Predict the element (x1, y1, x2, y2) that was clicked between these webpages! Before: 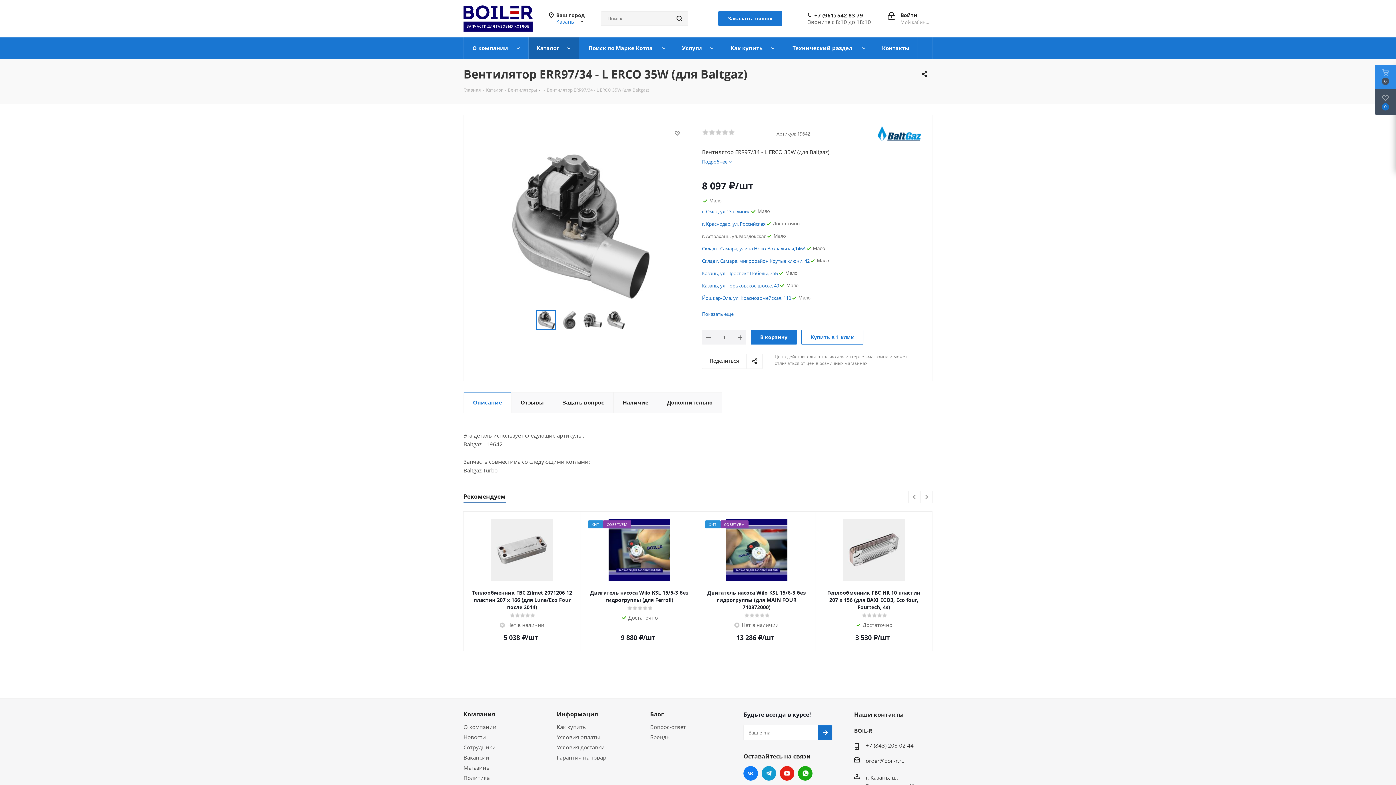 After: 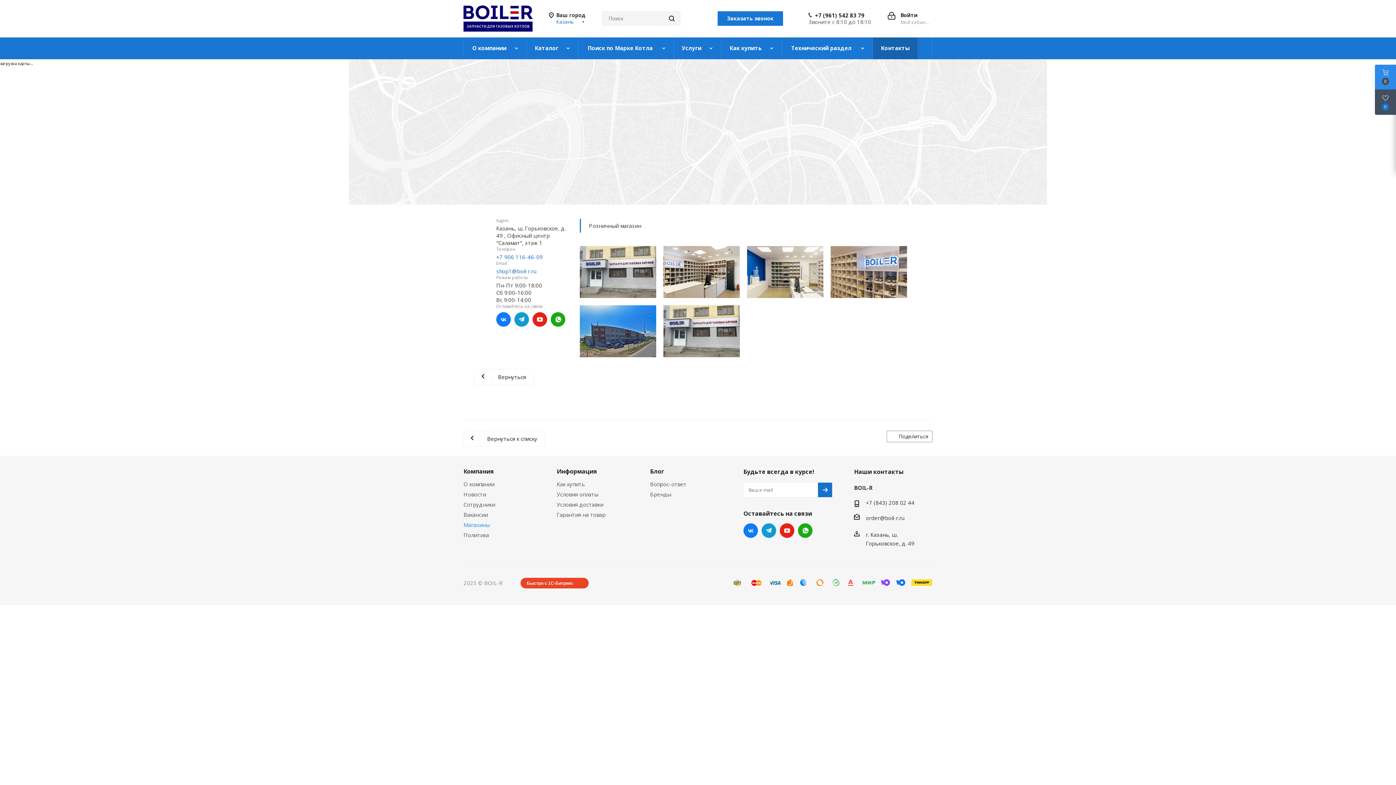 Action: label: Казань, ул. Горьковское шоссе, 49 bbox: (702, 282, 779, 289)